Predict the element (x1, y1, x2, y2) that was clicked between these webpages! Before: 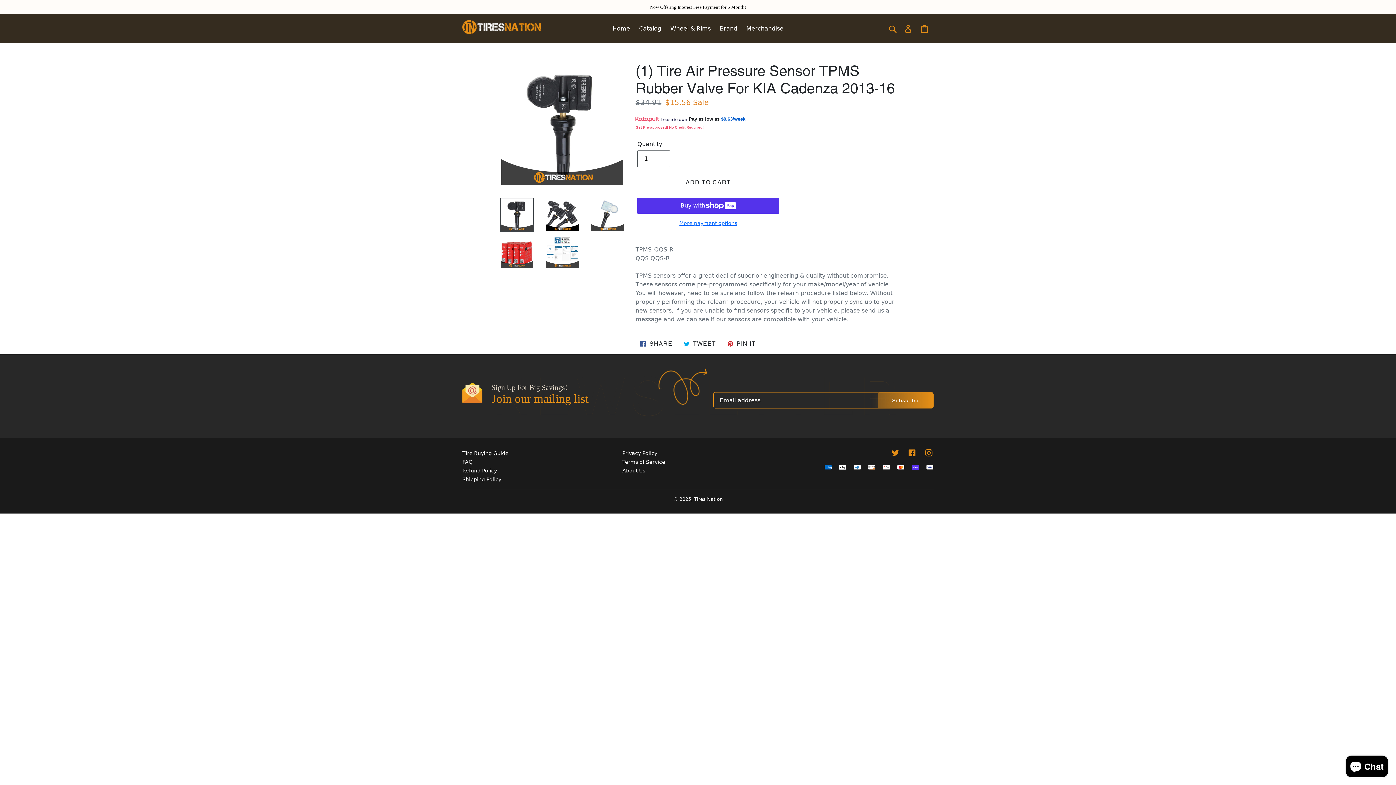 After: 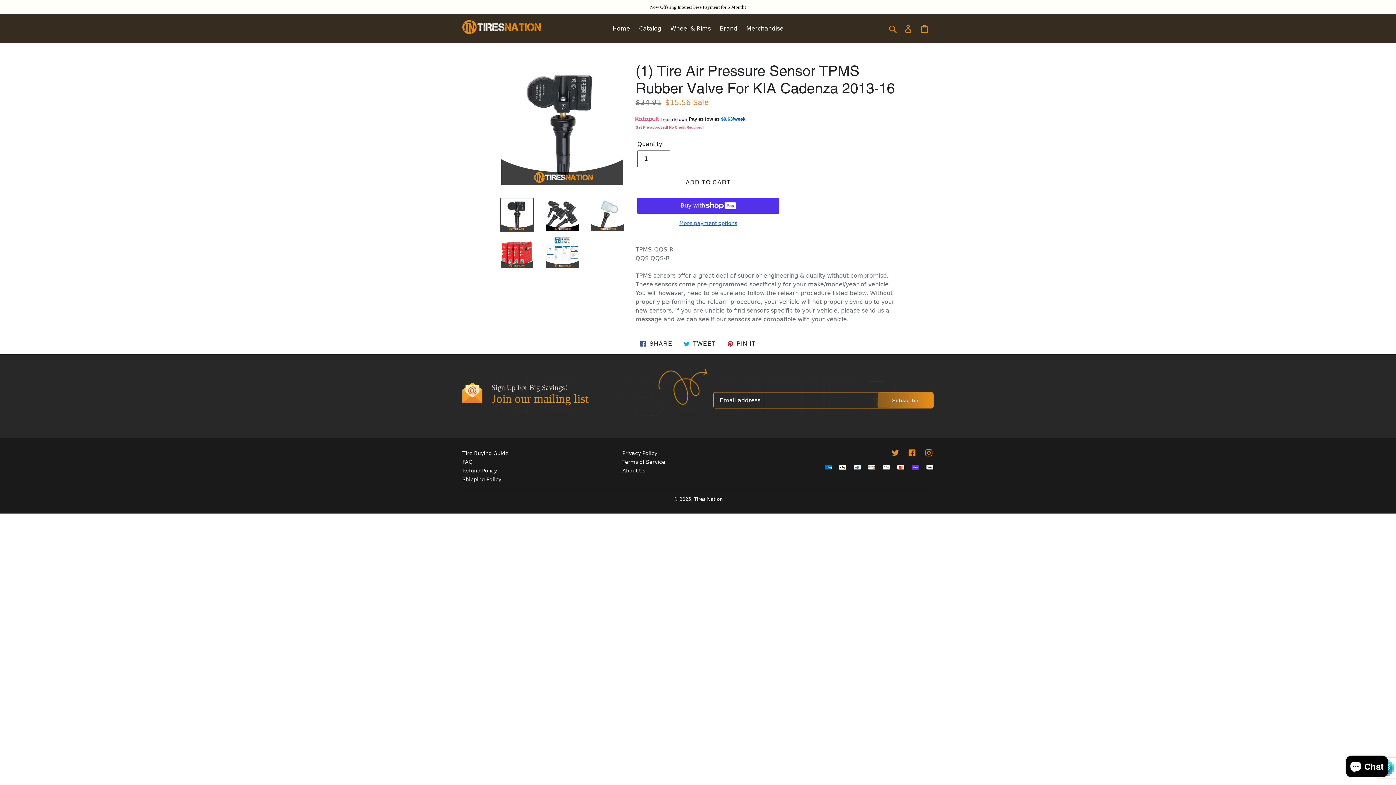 Action: bbox: (877, 392, 933, 408) label: Subscribe